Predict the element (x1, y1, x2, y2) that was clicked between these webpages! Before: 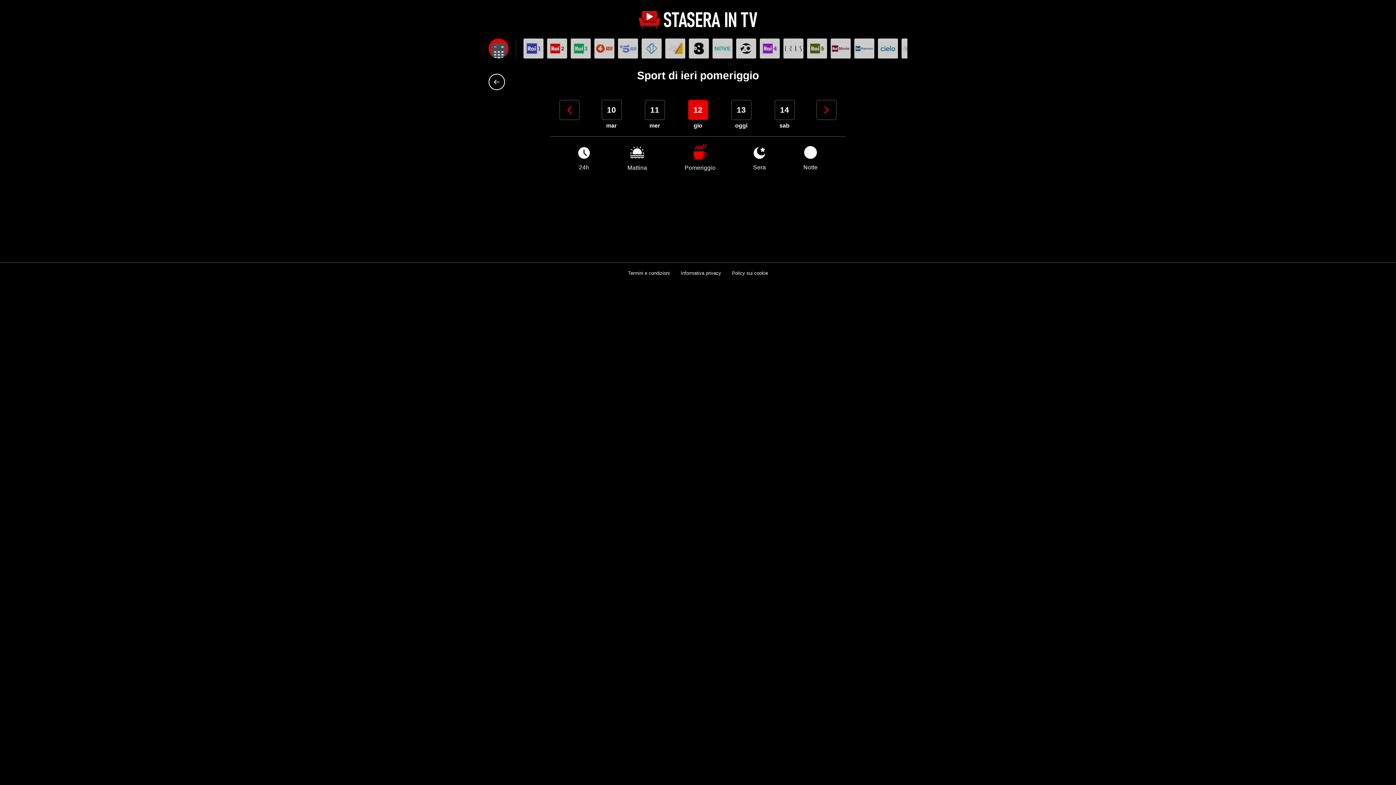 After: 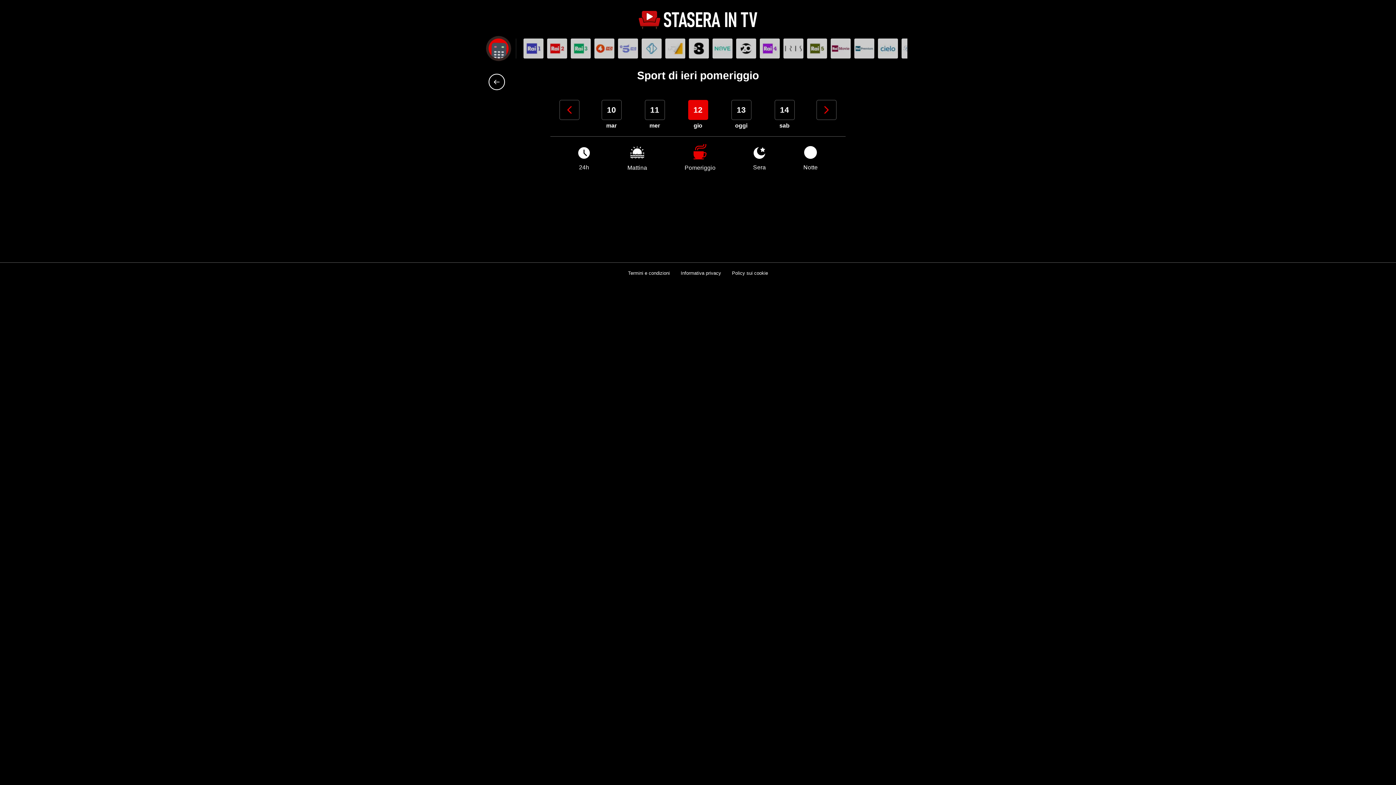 Action: label: Pomeriggio bbox: (684, 144, 715, 171)